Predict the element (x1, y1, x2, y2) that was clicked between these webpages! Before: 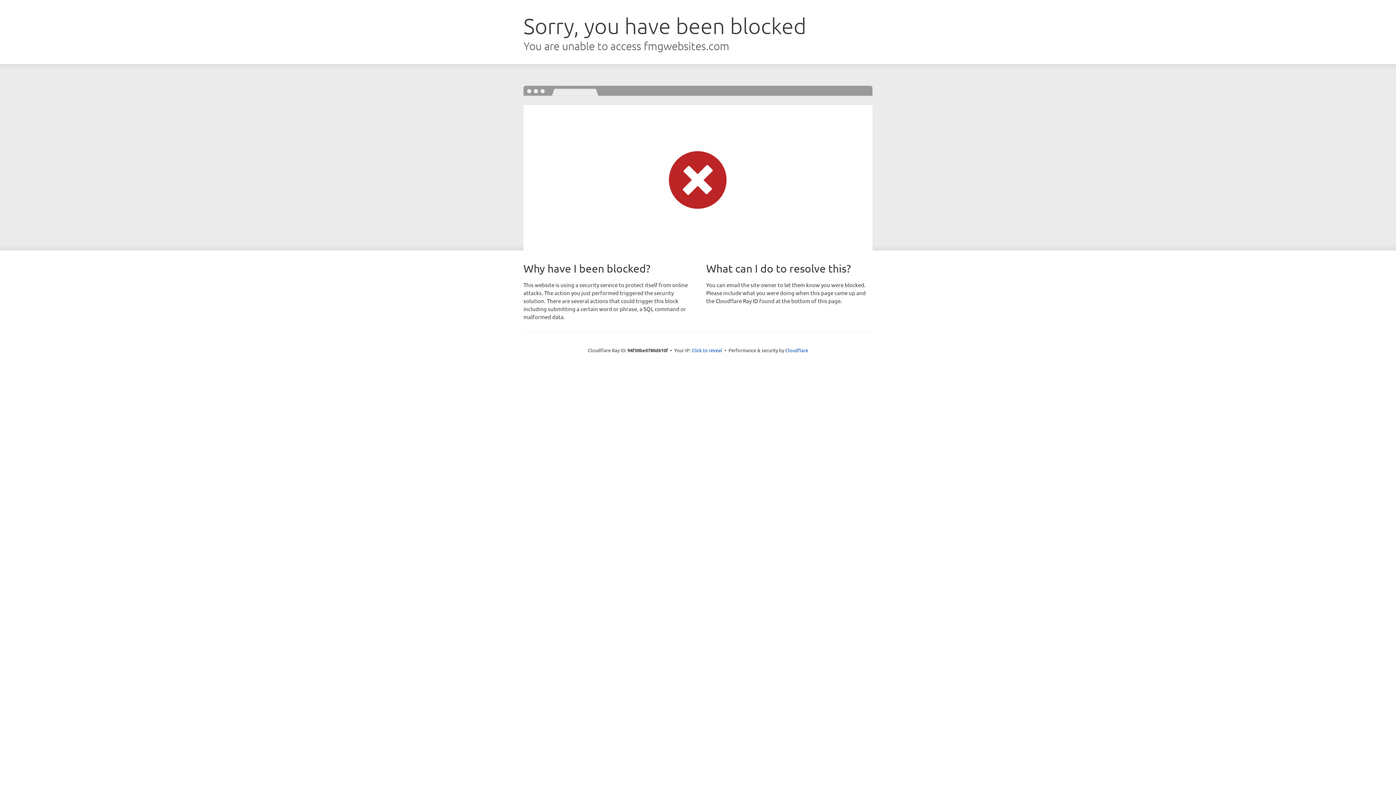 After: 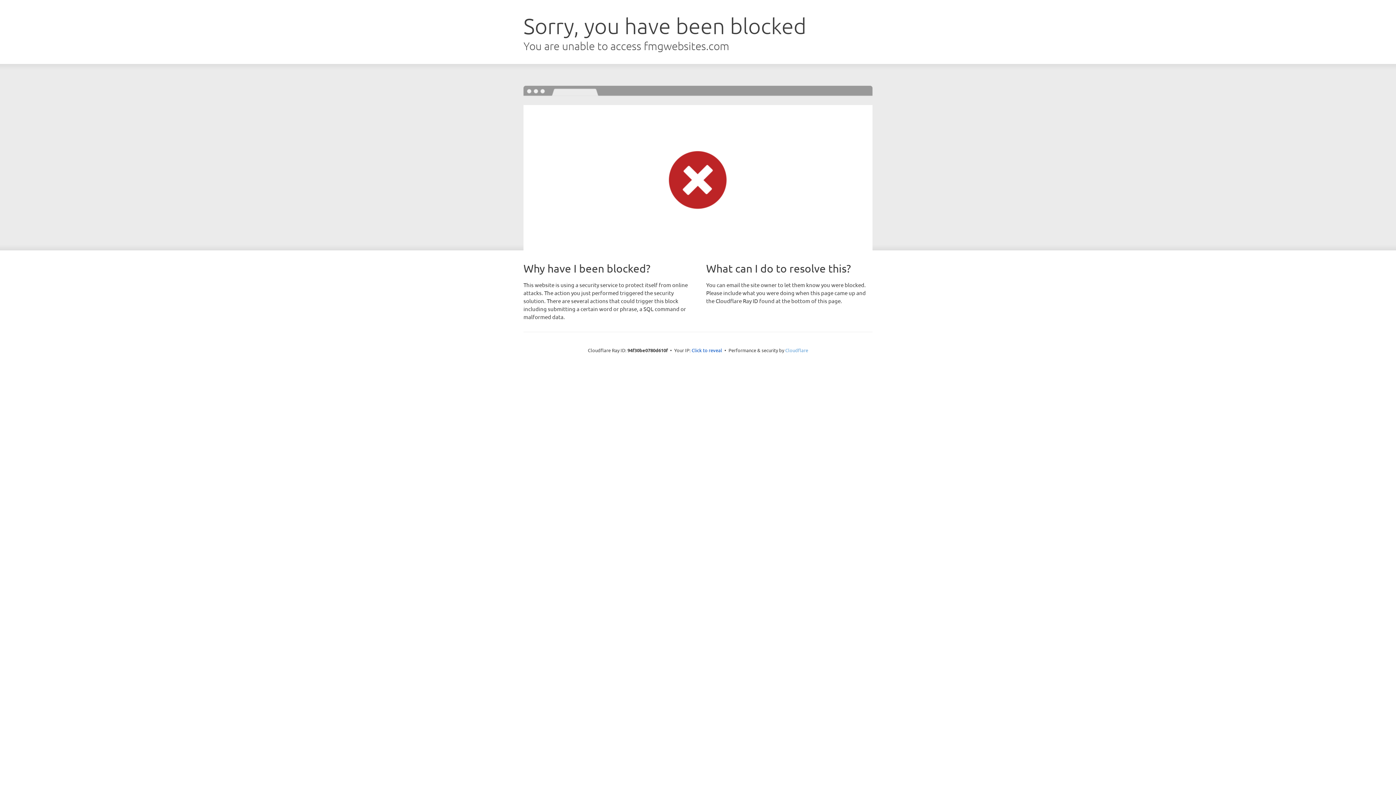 Action: bbox: (785, 347, 808, 353) label: Cloudflare